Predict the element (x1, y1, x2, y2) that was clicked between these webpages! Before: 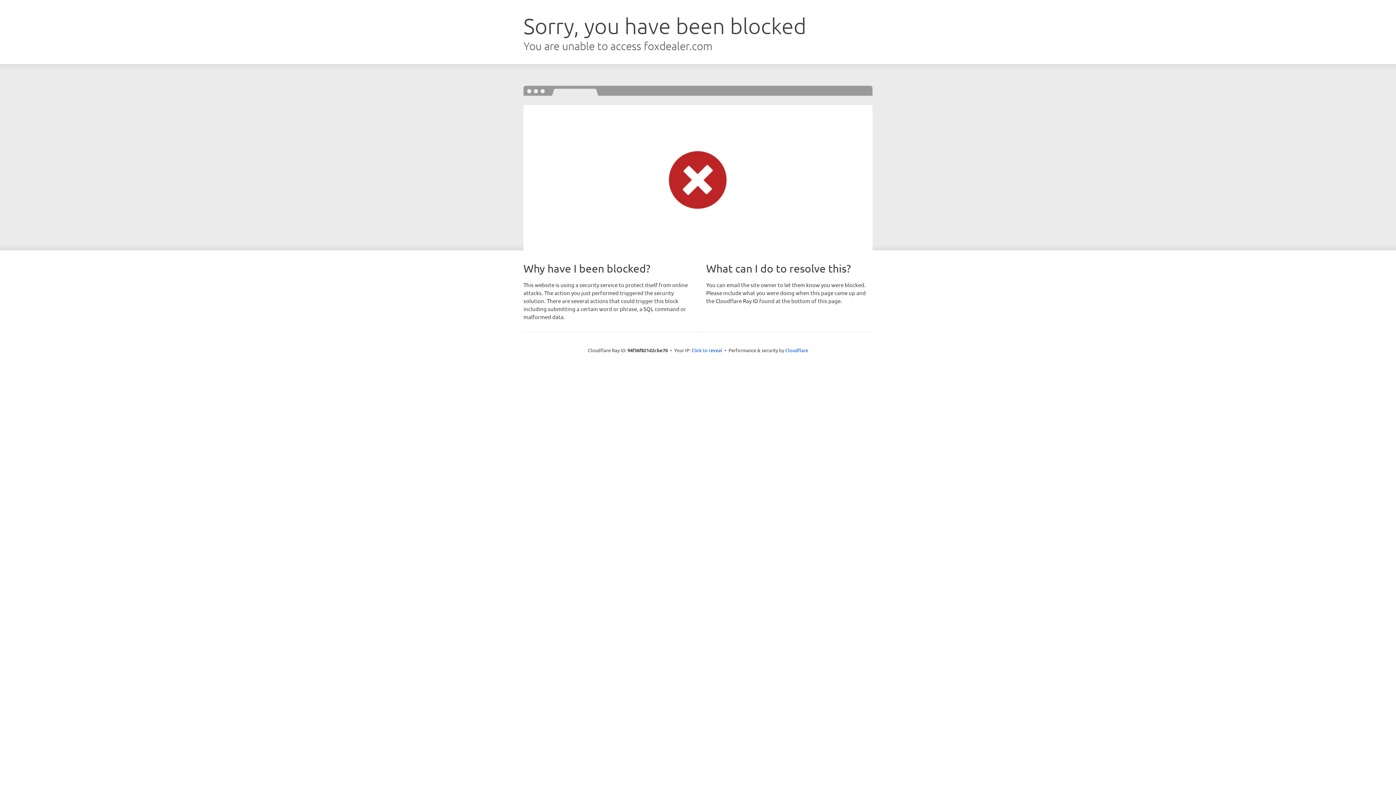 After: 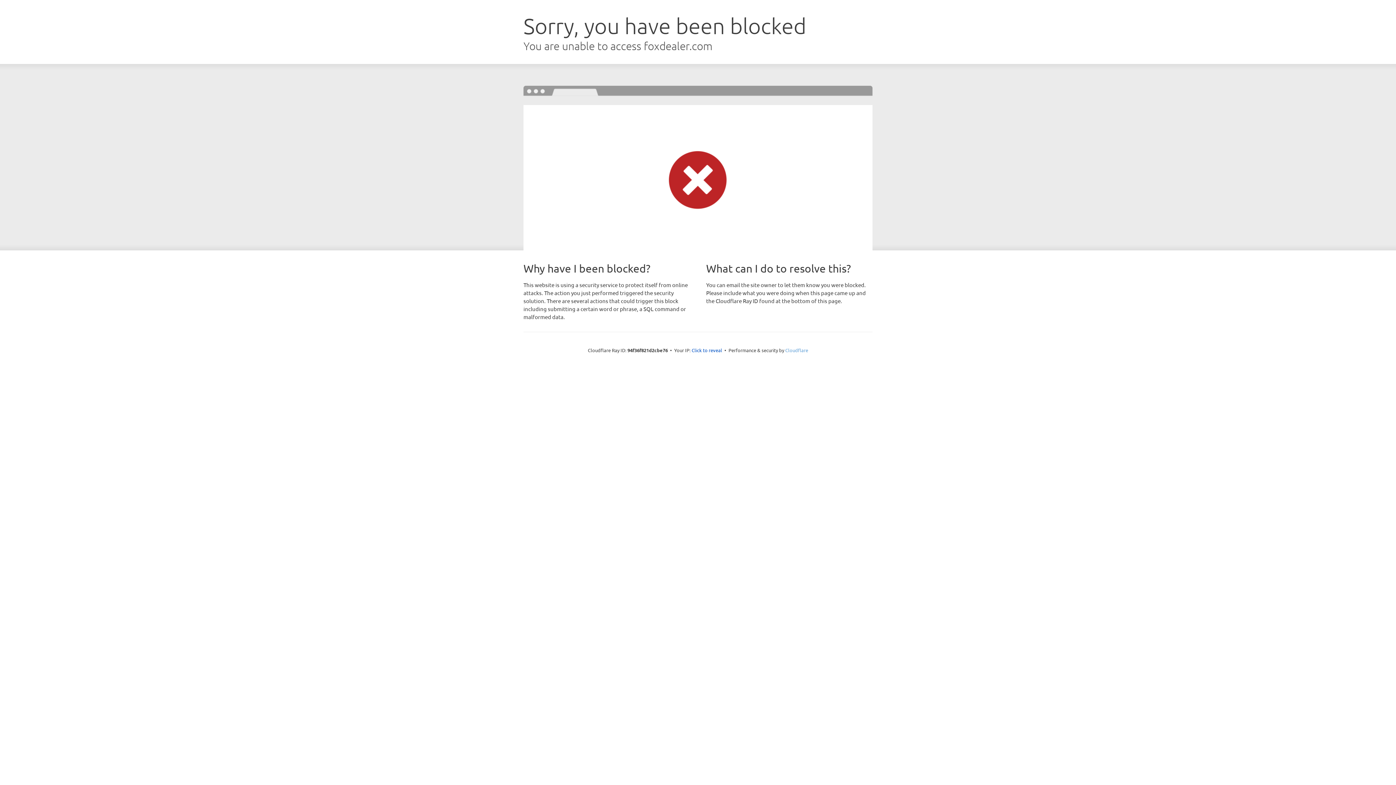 Action: bbox: (785, 347, 808, 353) label: Cloudflare